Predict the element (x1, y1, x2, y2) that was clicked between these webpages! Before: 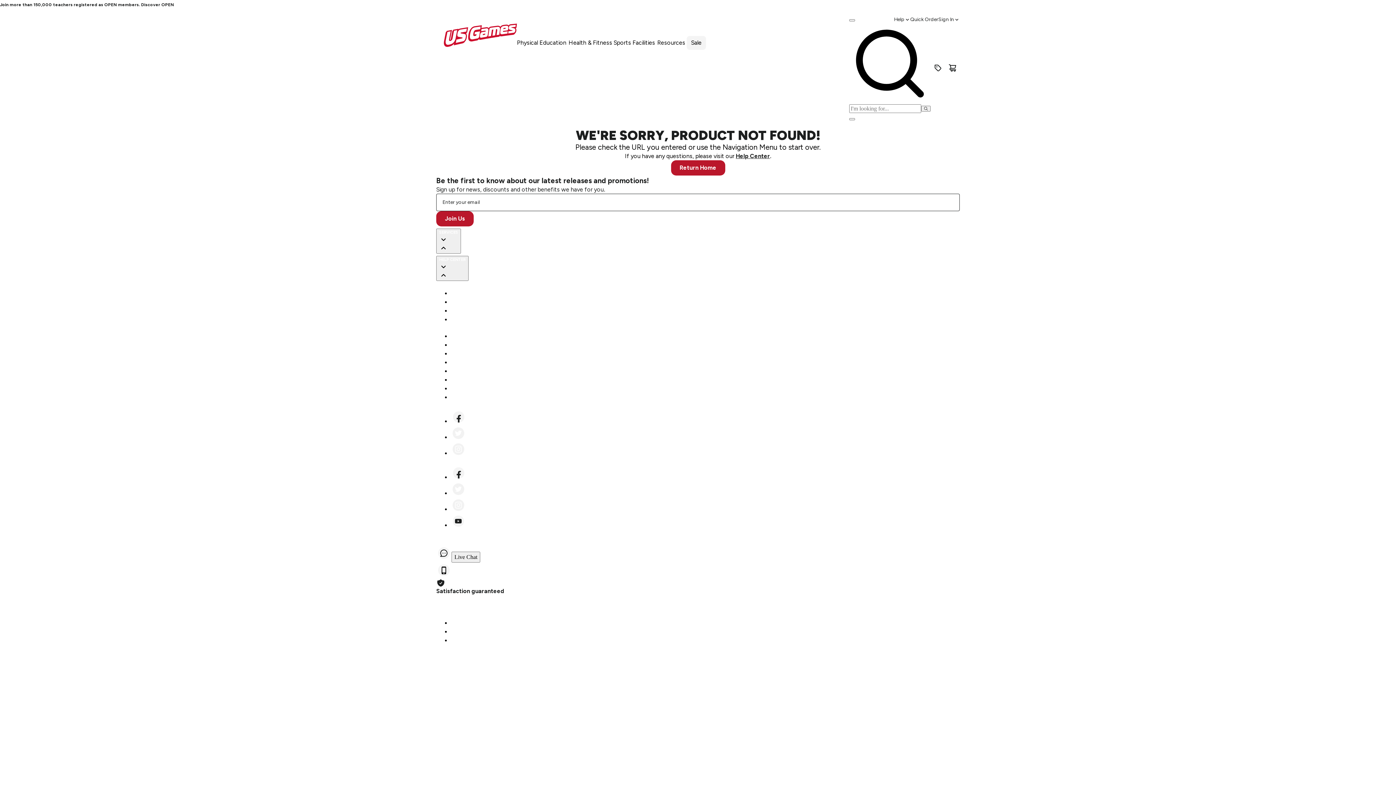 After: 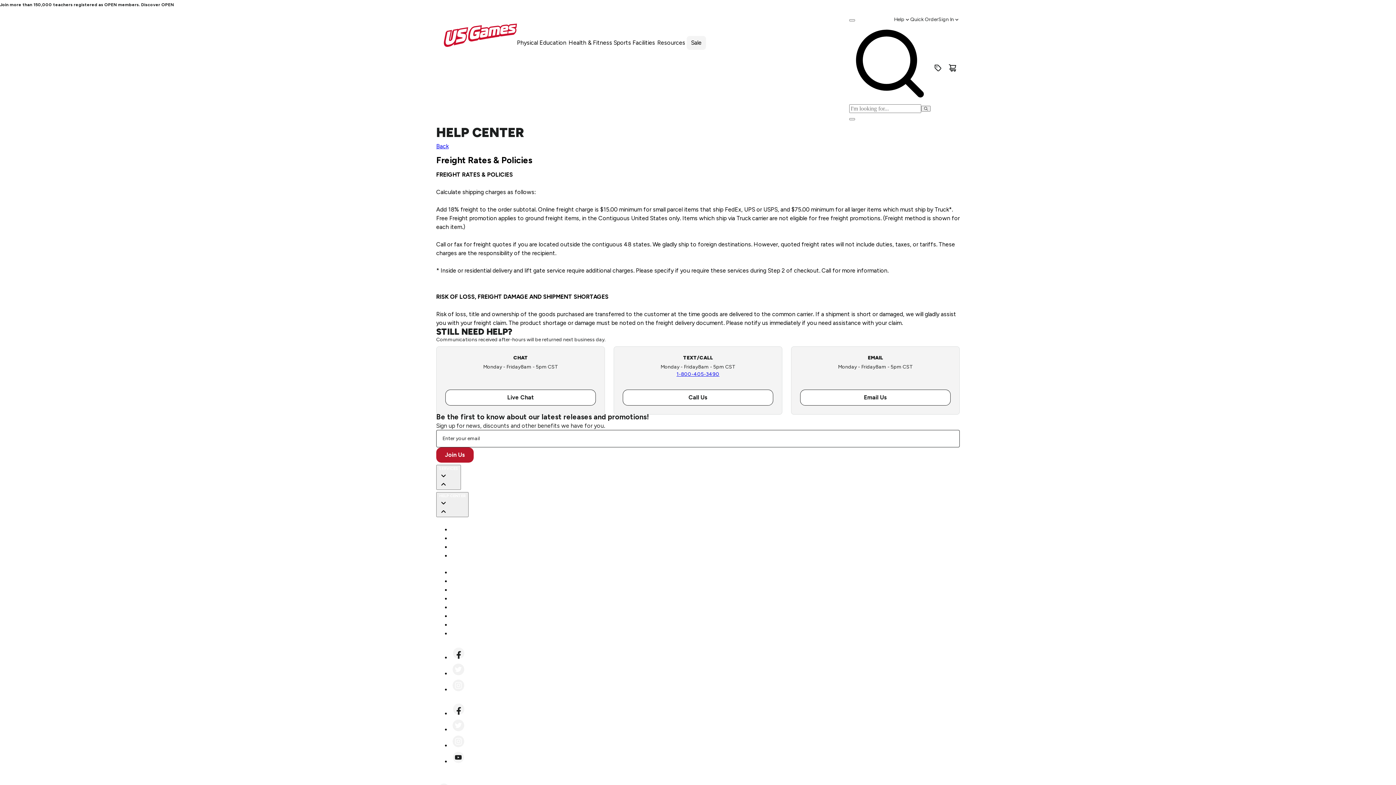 Action: bbox: (450, 358, 512, 366) label: Freight Rates & Policies